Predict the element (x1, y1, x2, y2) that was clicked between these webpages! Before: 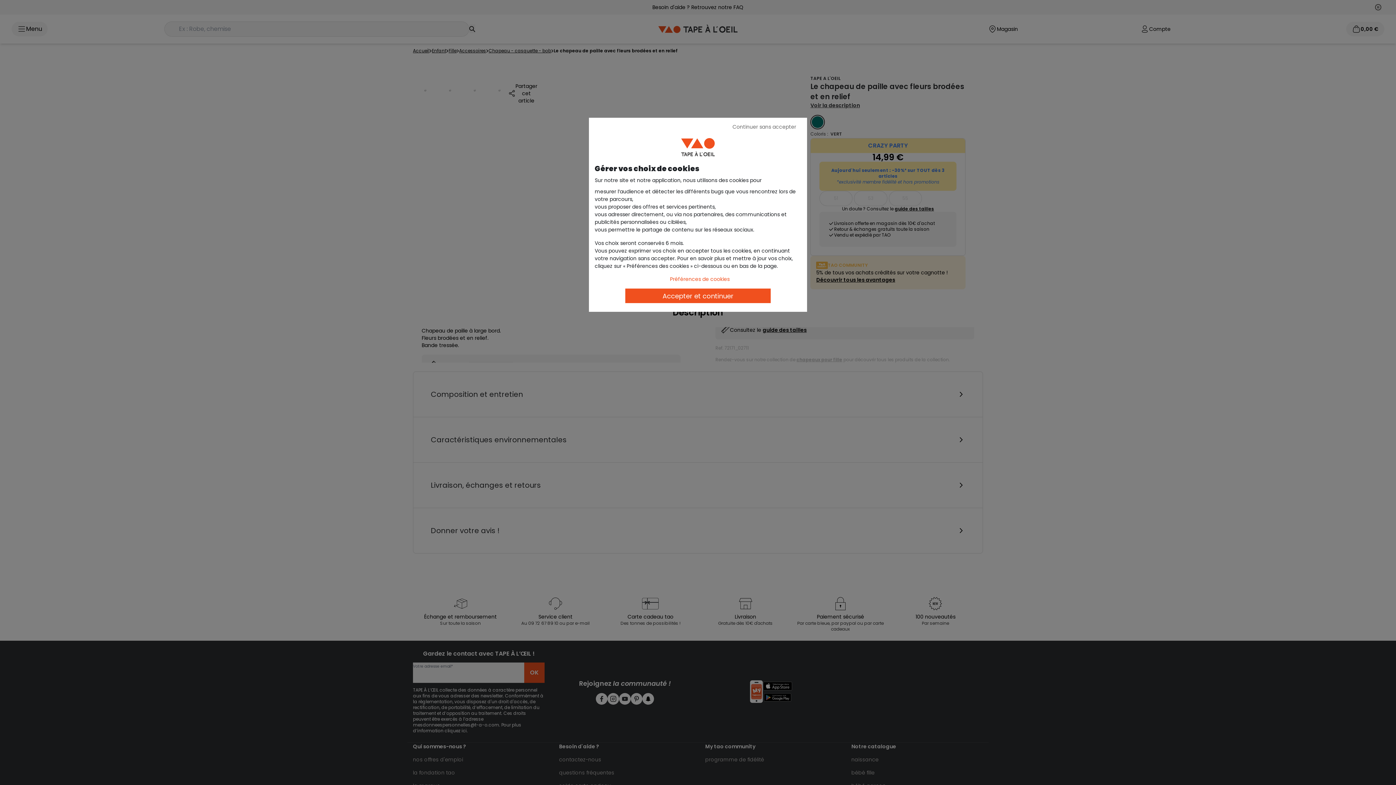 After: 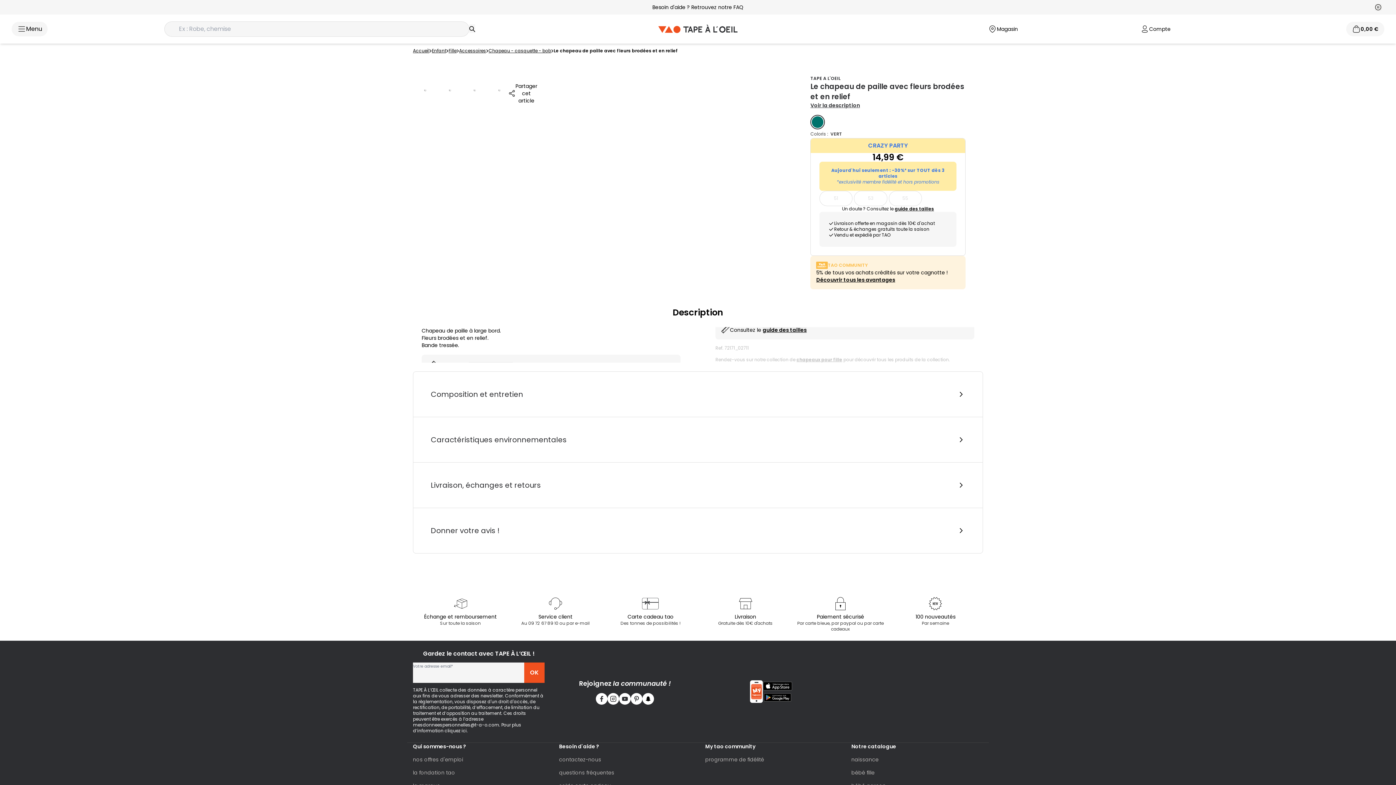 Action: label: Continuer sans accepter bbox: (725, 121, 803, 132)